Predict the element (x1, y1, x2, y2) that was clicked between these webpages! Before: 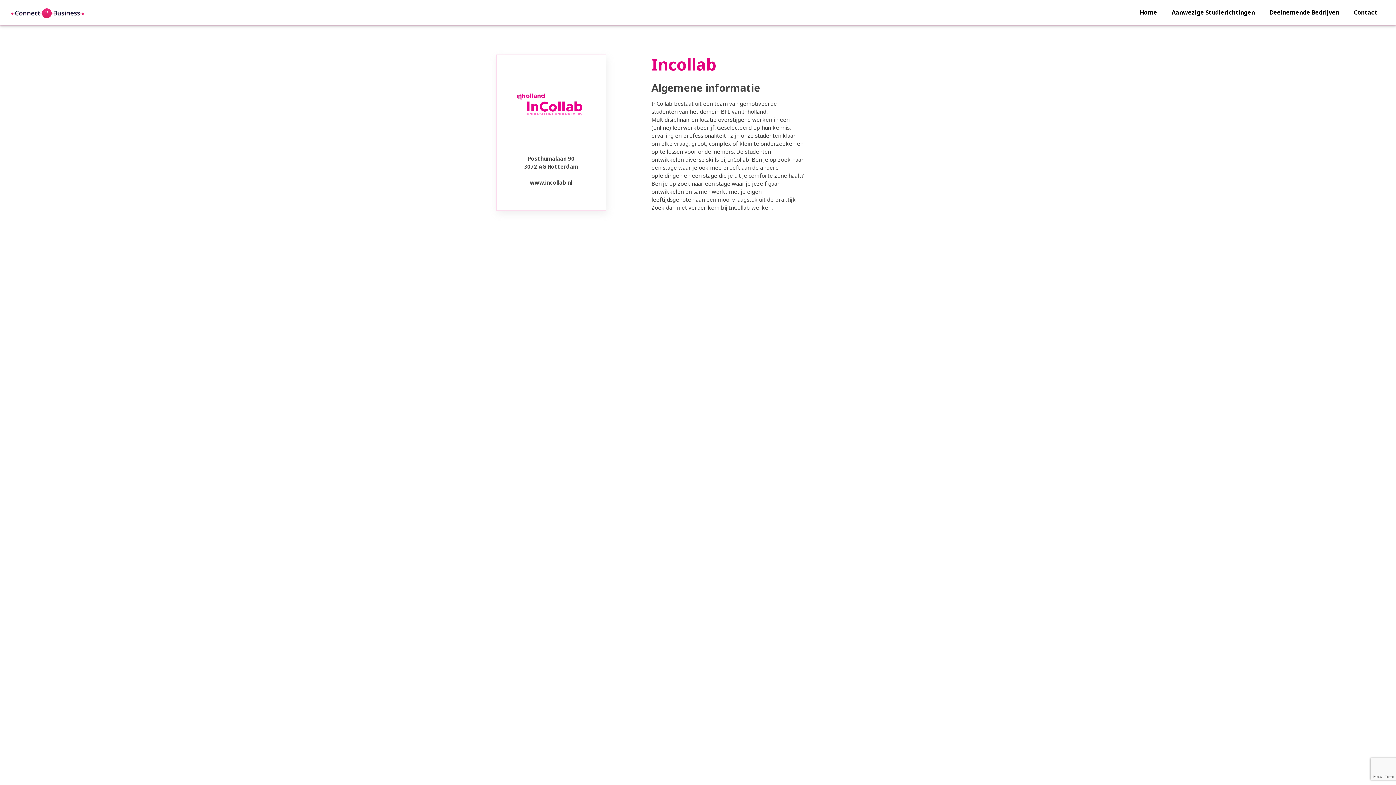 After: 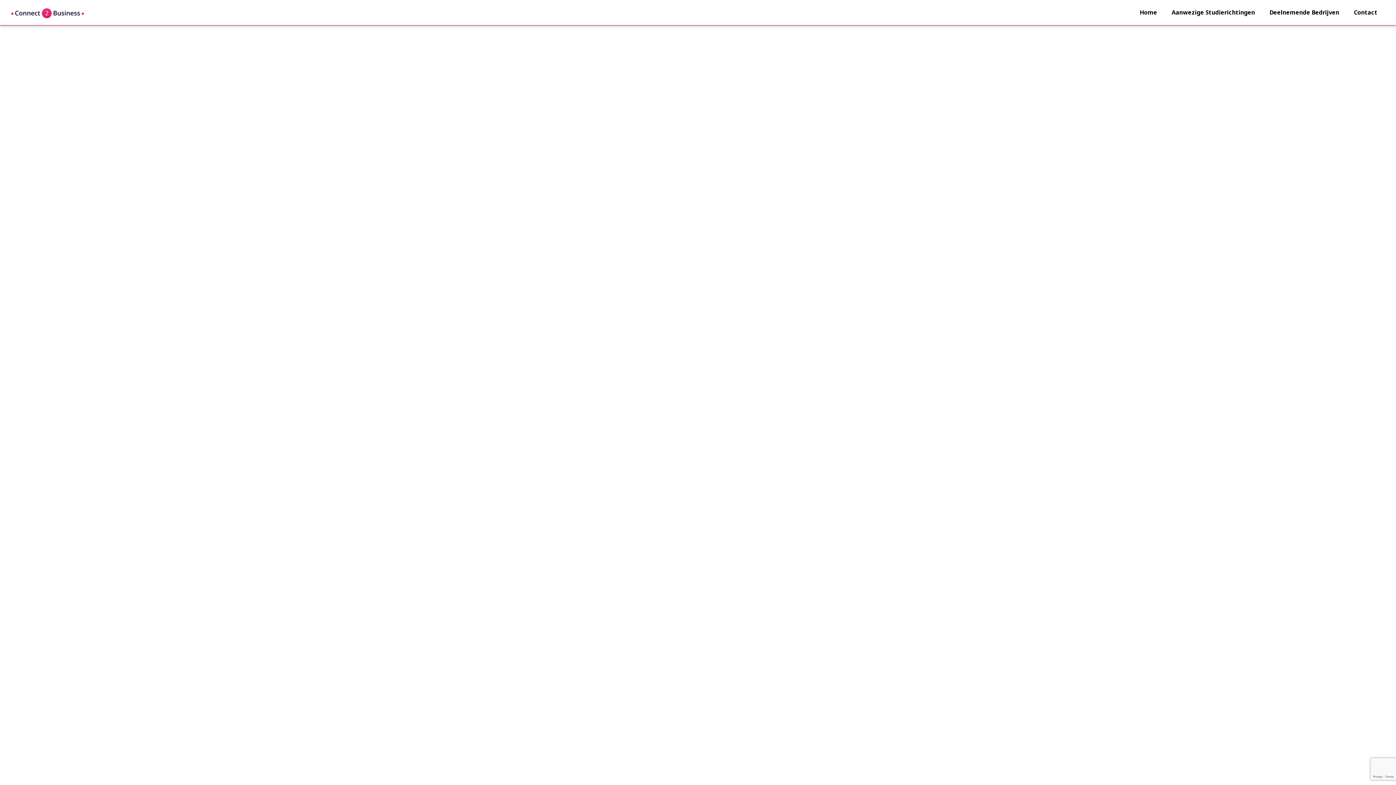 Action: bbox: (530, 178, 572, 186) label: www.incollab.nl